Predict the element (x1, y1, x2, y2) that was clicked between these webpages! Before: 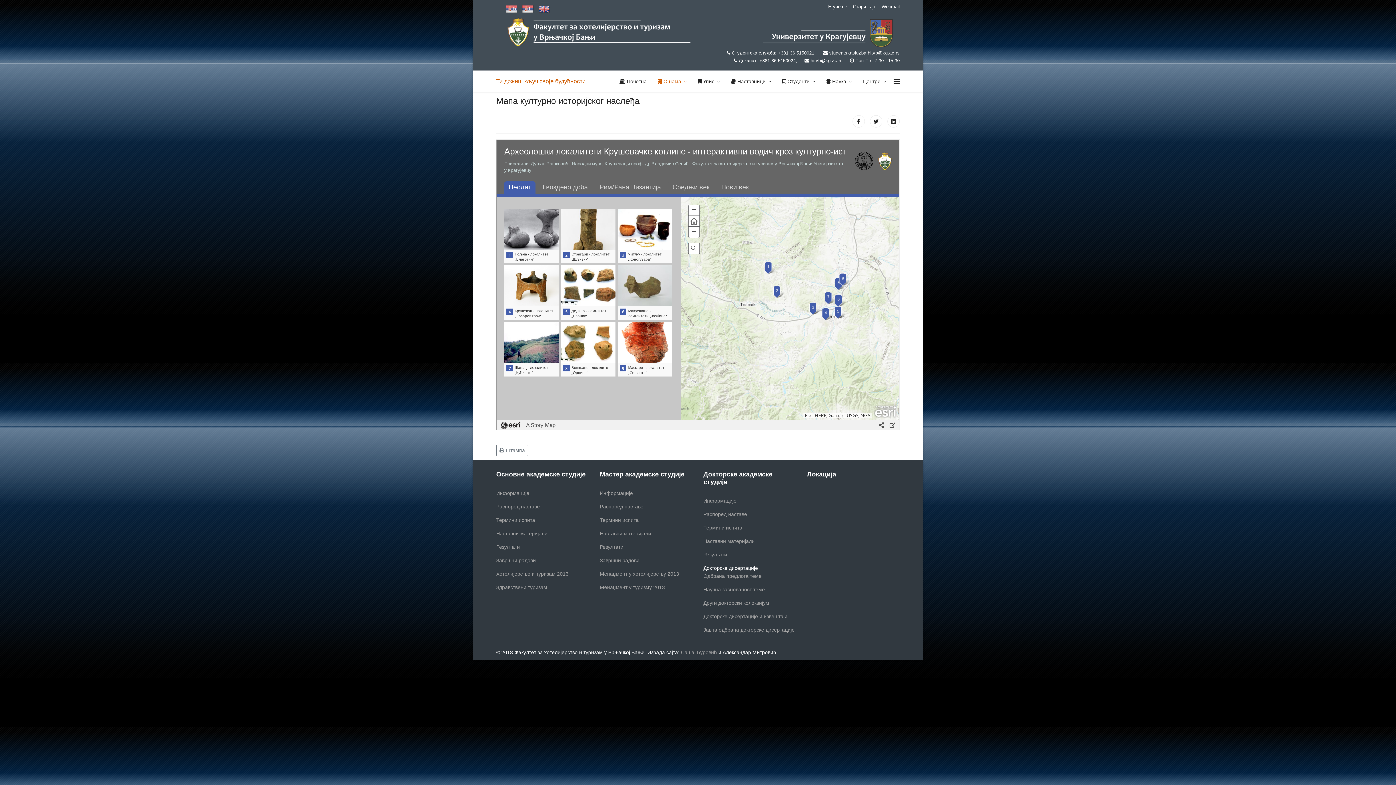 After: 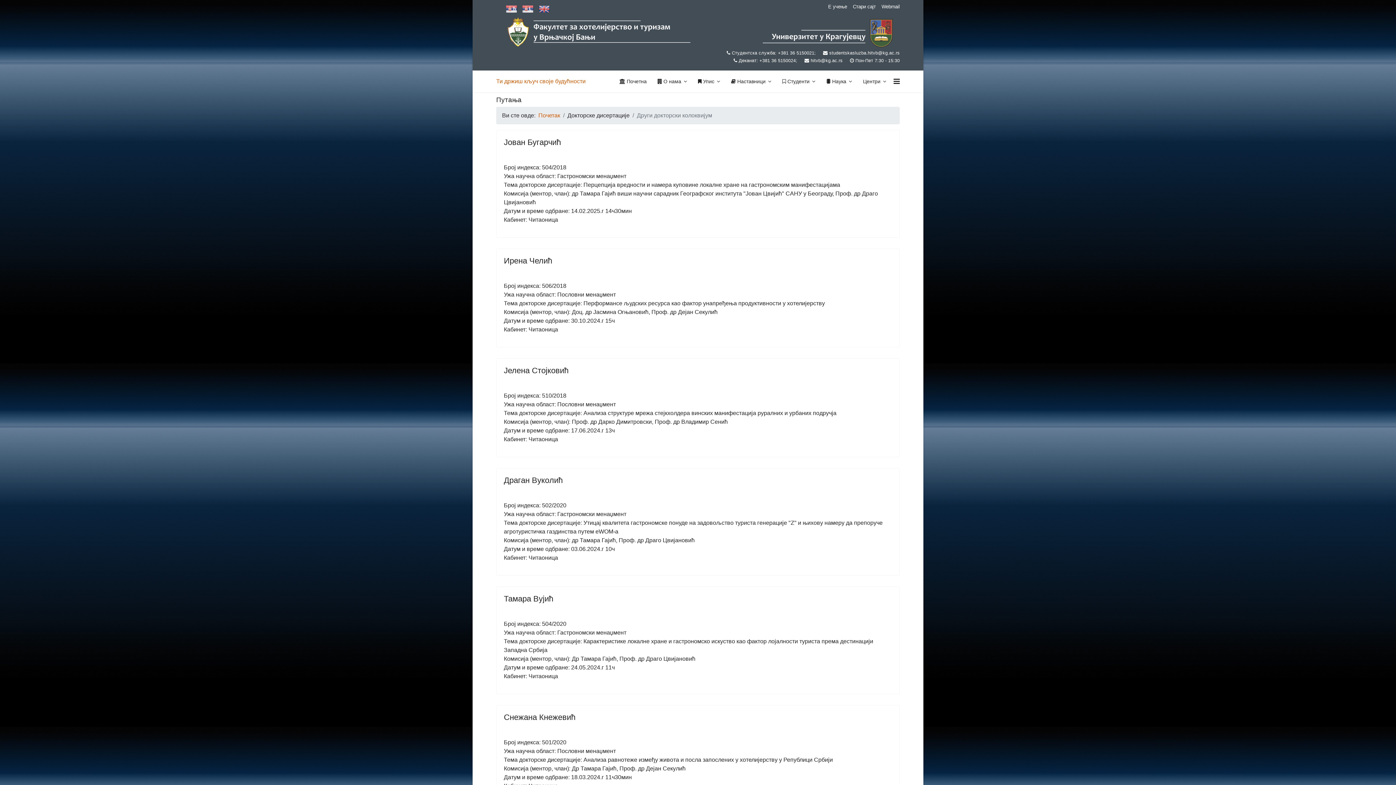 Action: bbox: (703, 599, 796, 607) label: Други докторски колоквијум